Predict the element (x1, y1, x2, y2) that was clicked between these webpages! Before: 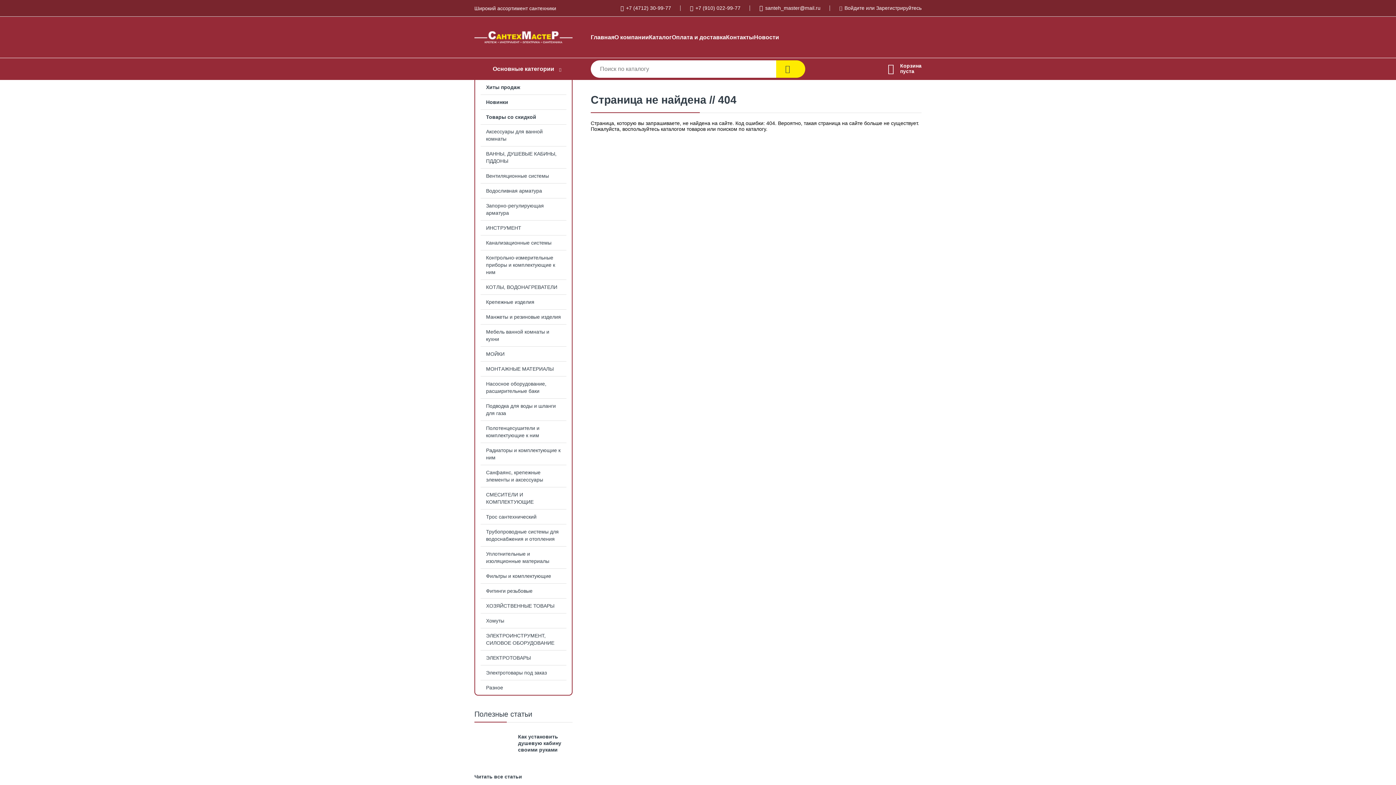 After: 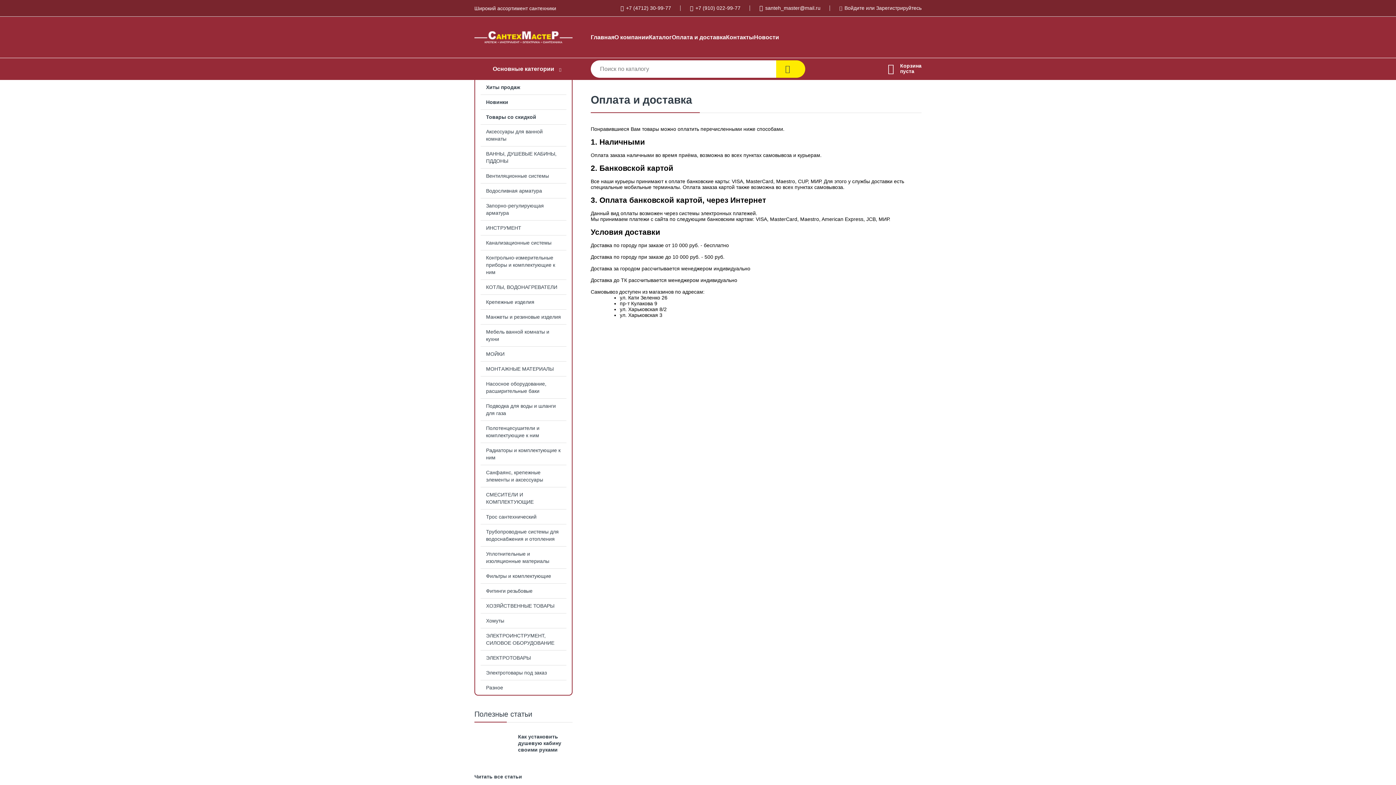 Action: bbox: (672, 33, 726, 41) label: Оплата и доставка